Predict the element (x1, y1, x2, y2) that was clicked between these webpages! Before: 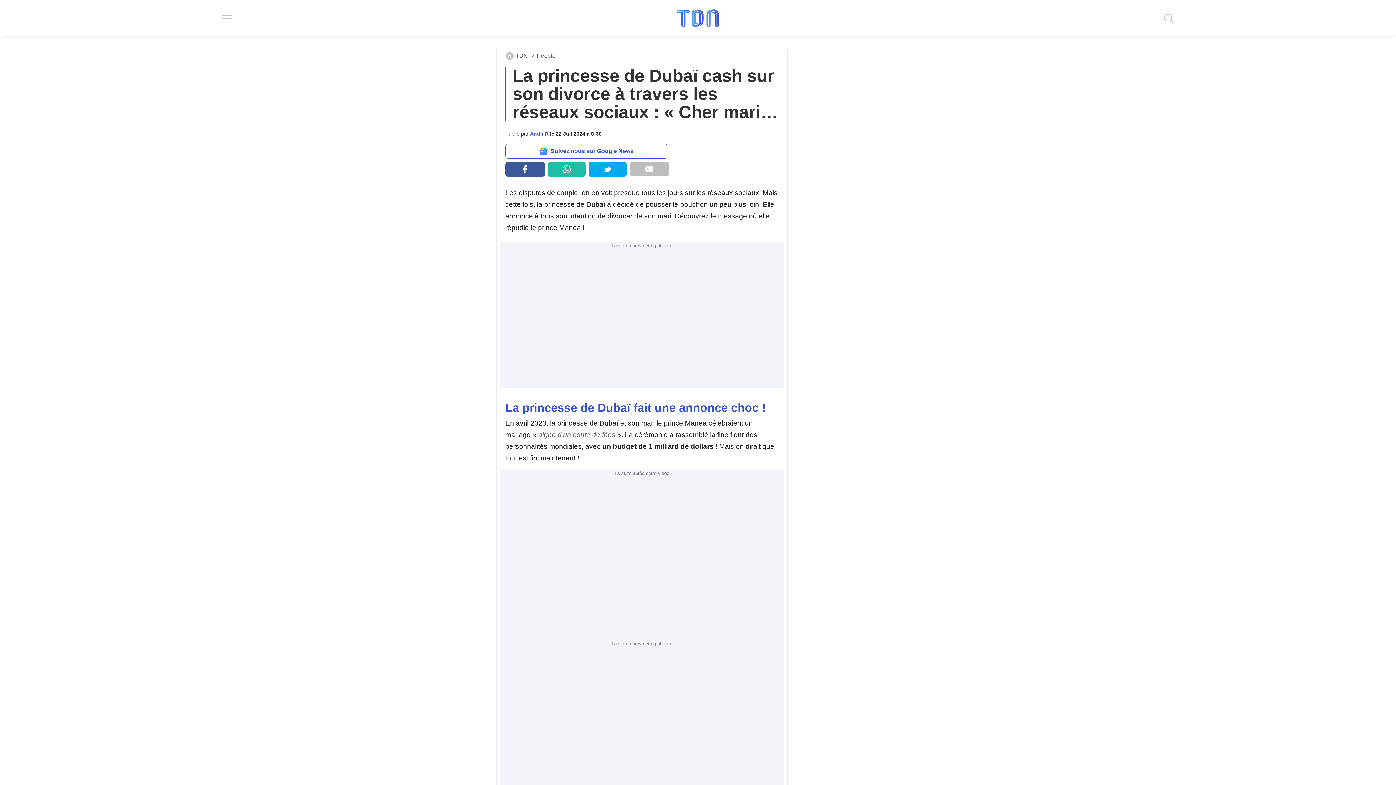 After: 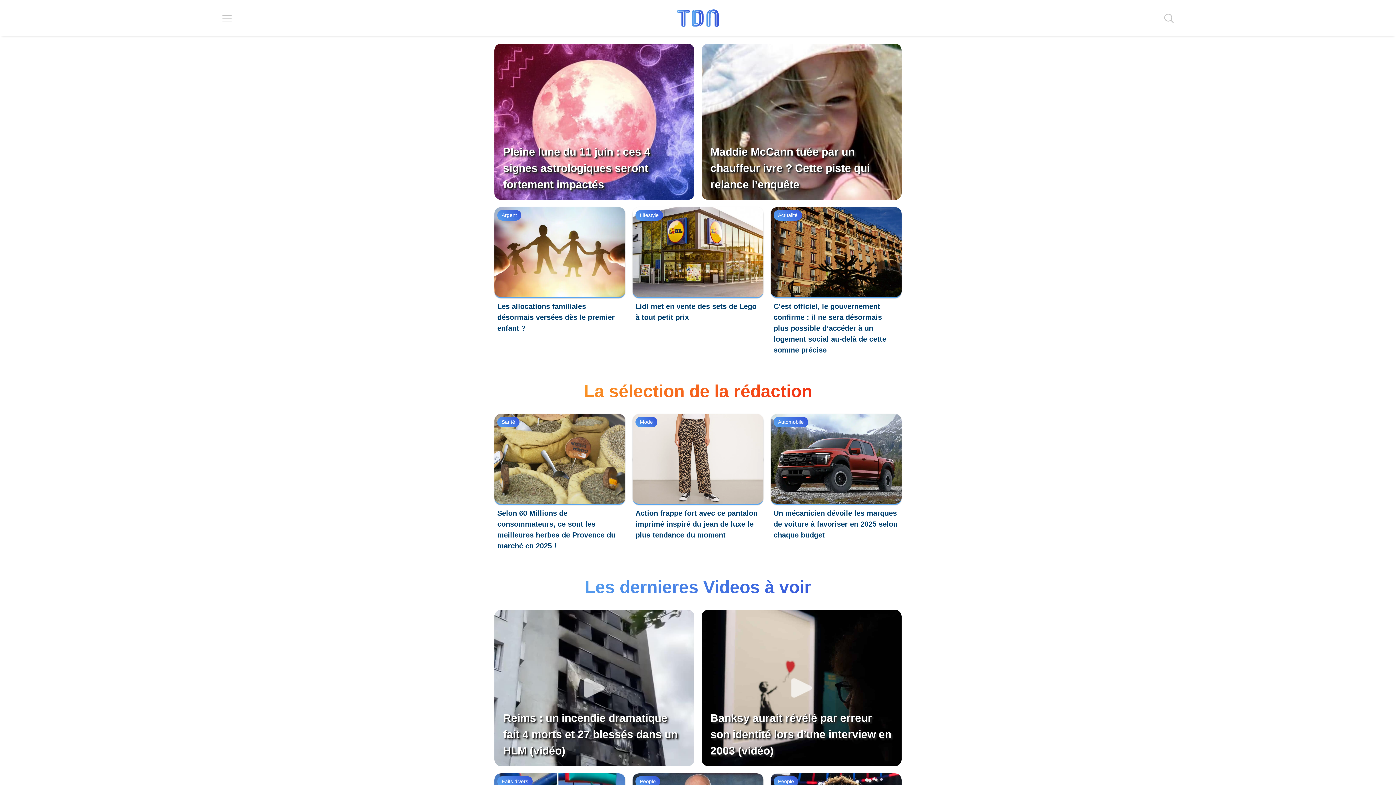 Action: bbox: (676, 8, 720, 28)